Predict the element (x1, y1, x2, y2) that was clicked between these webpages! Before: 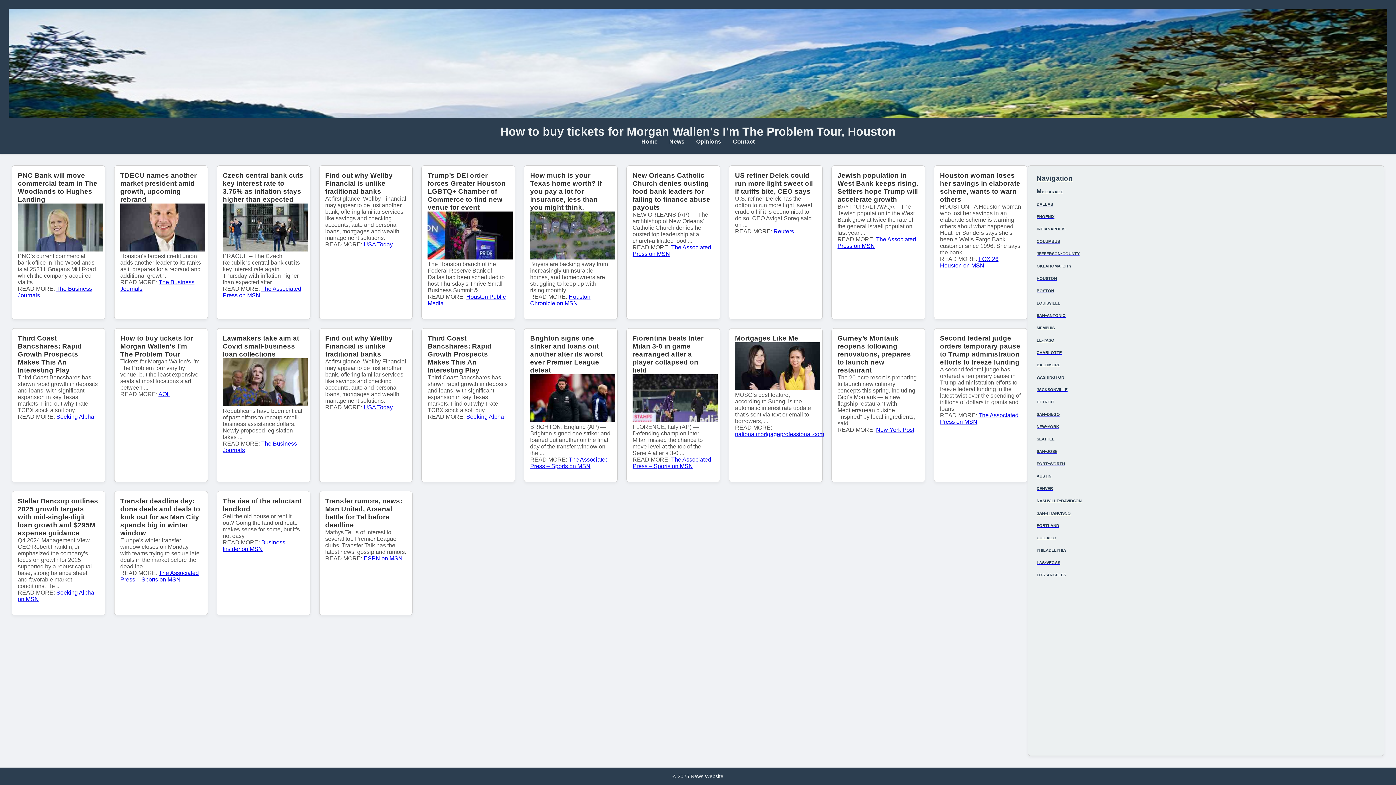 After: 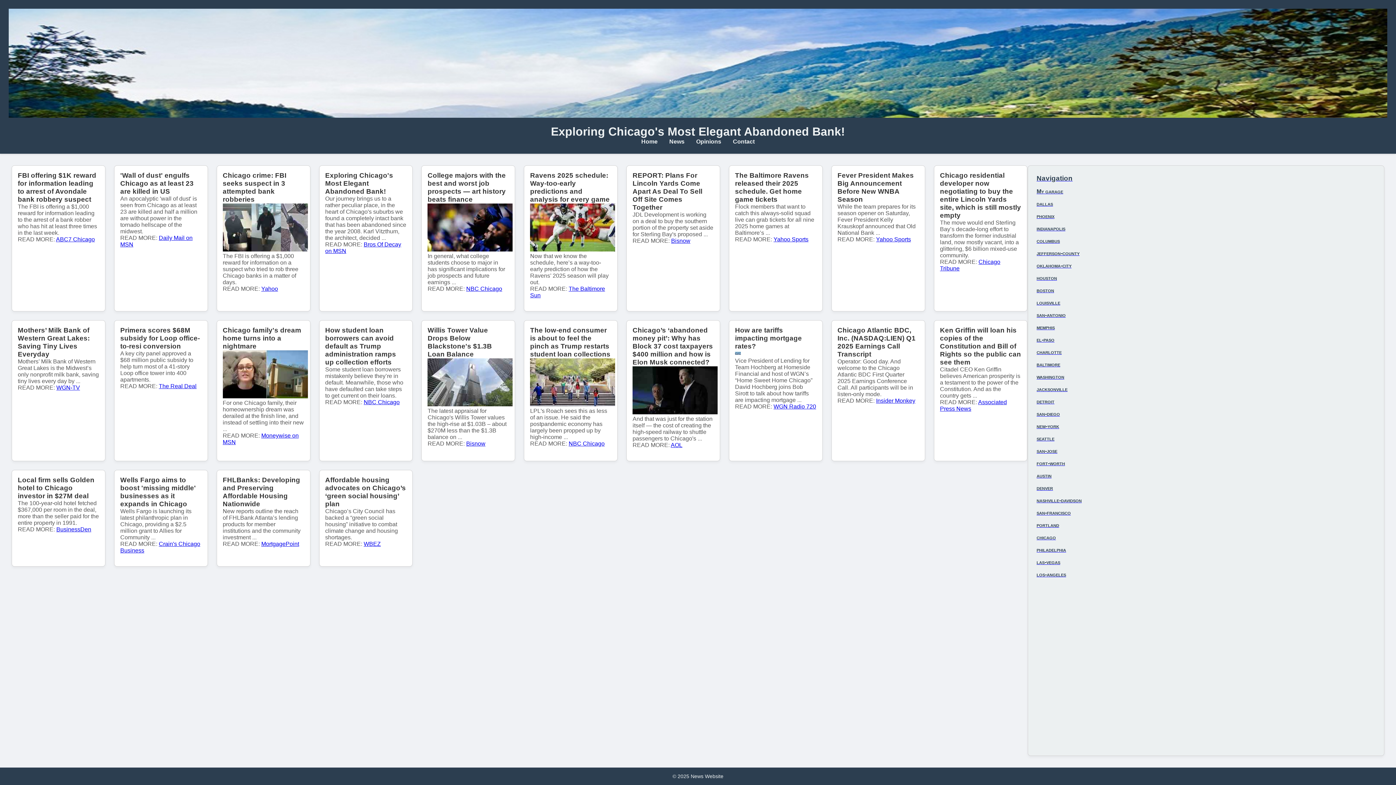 Action: label: chicago bbox: (1036, 534, 1375, 541)